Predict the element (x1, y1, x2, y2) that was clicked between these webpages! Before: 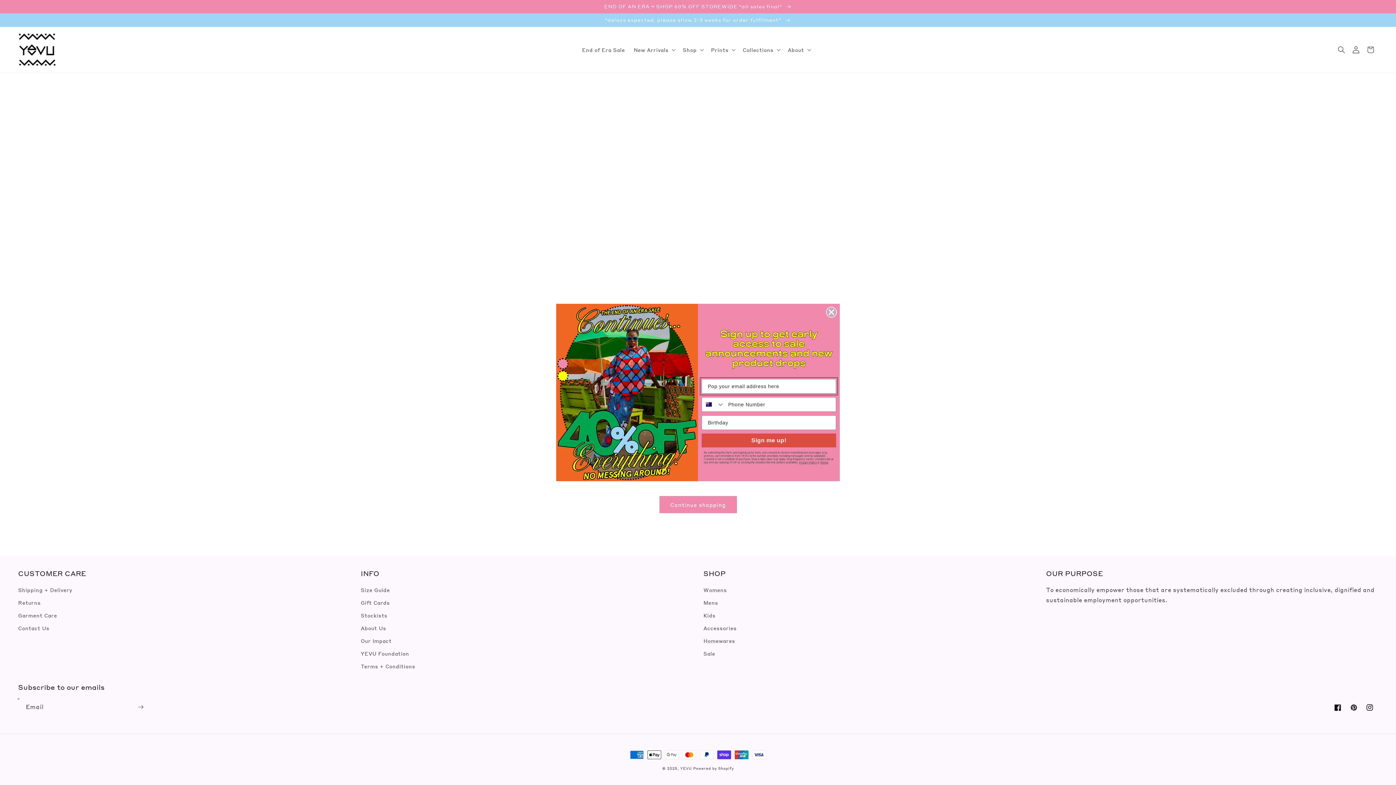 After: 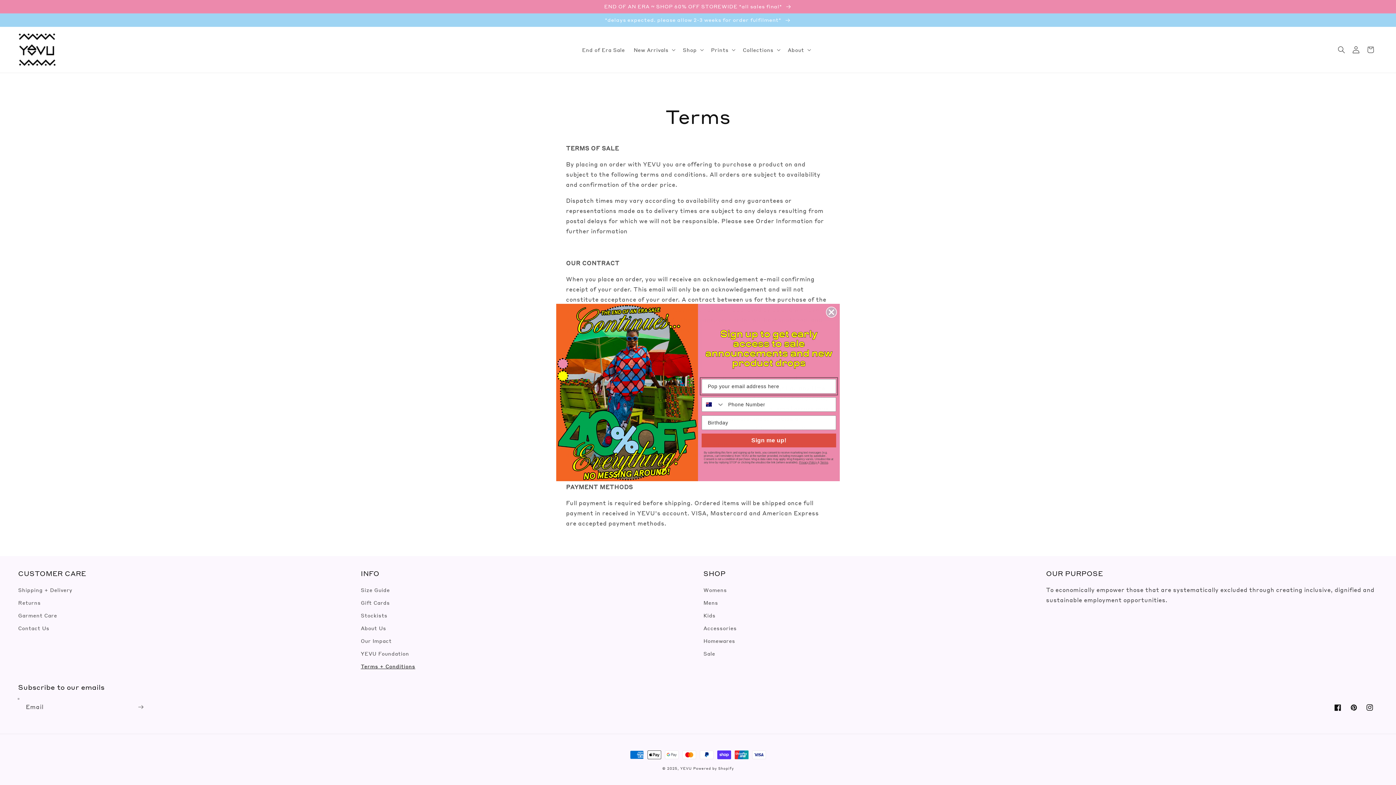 Action: label: Terms bbox: (820, 461, 828, 464)